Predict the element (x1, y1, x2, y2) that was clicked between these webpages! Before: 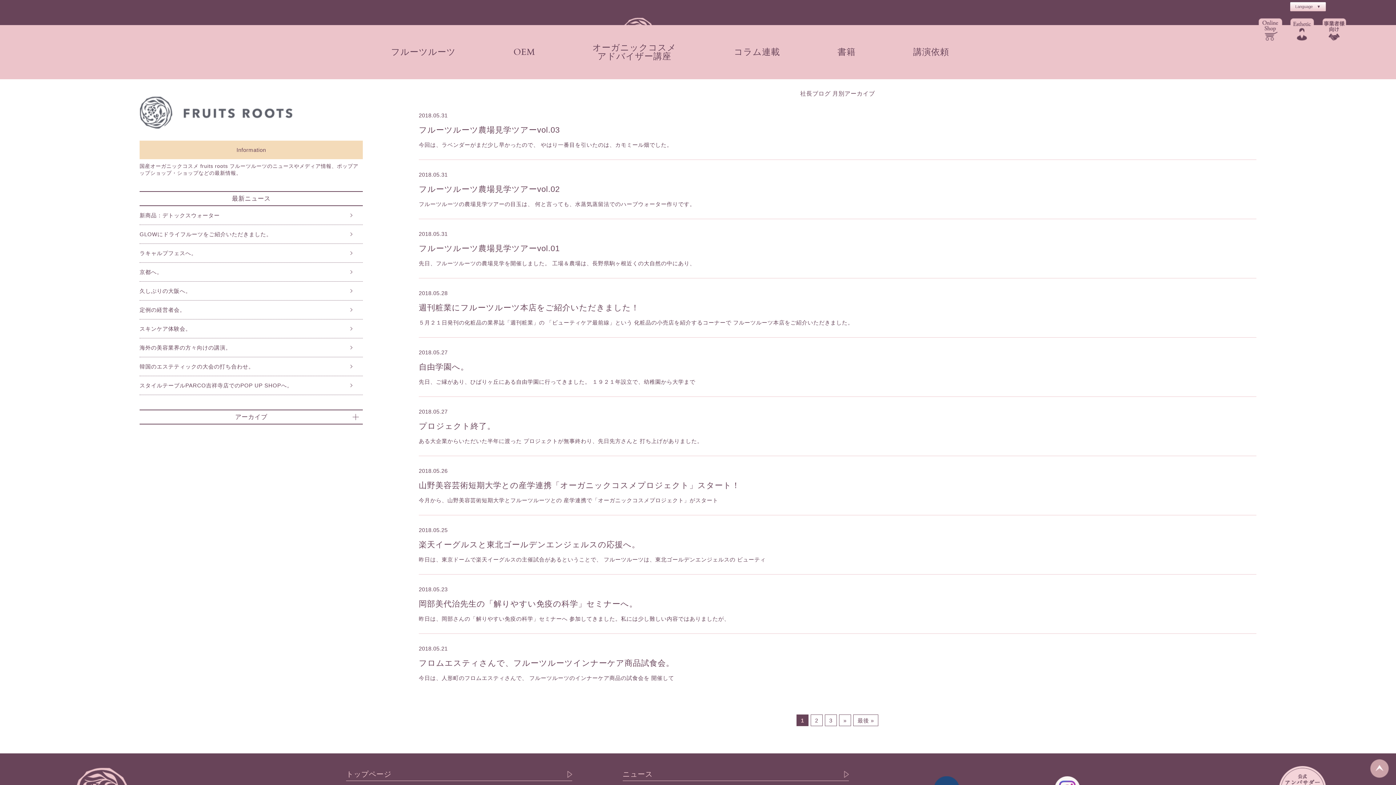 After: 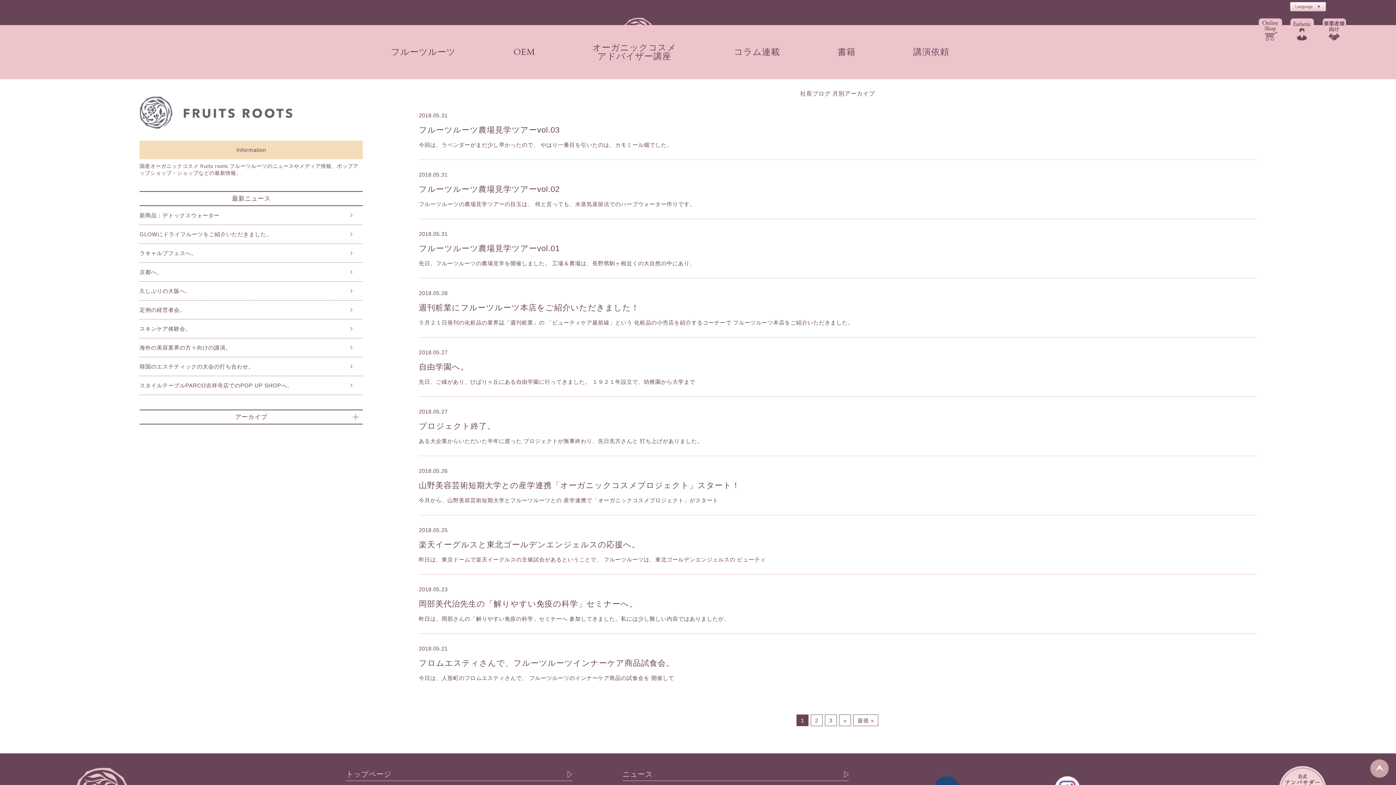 Action: bbox: (1370, 772, 1389, 778)